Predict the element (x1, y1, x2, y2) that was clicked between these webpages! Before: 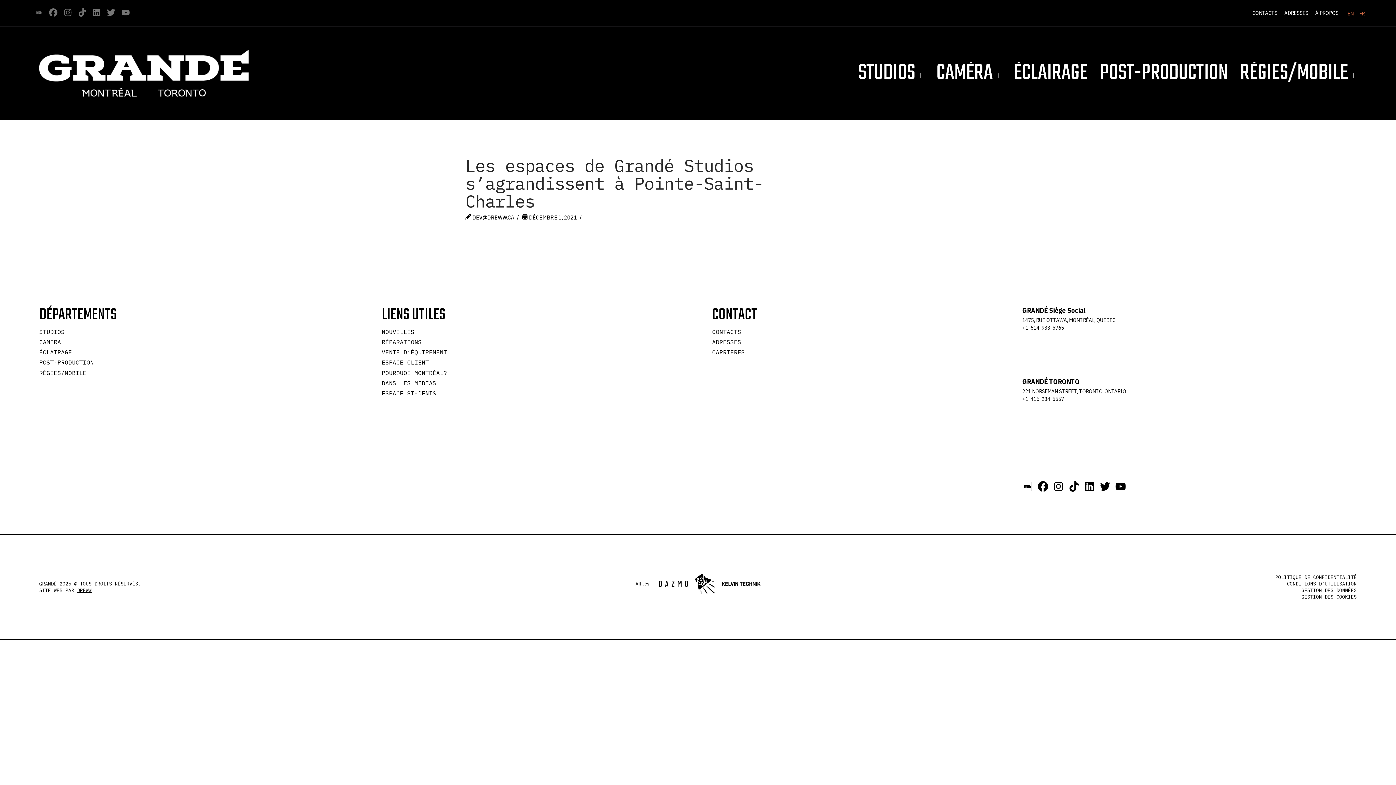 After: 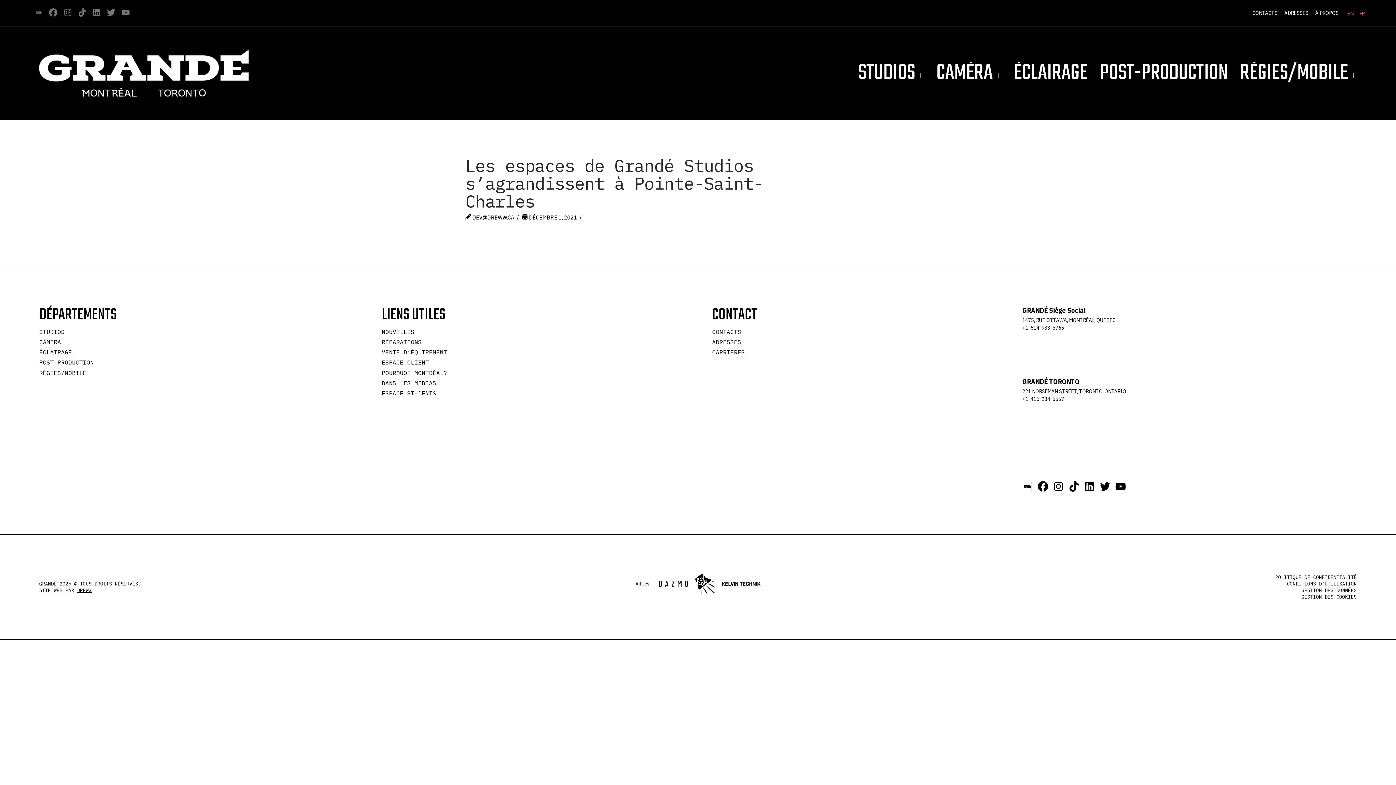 Action: bbox: (722, 582, 760, 586)